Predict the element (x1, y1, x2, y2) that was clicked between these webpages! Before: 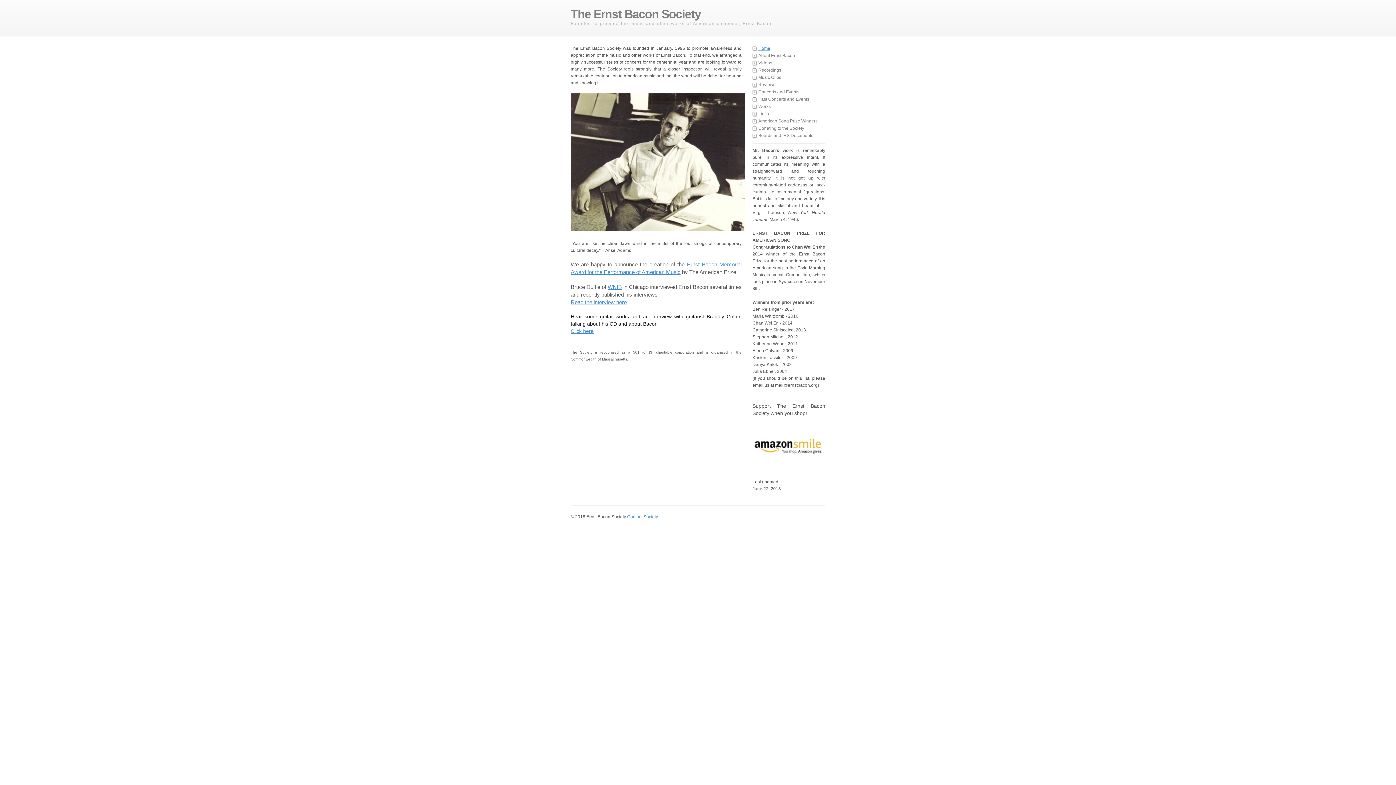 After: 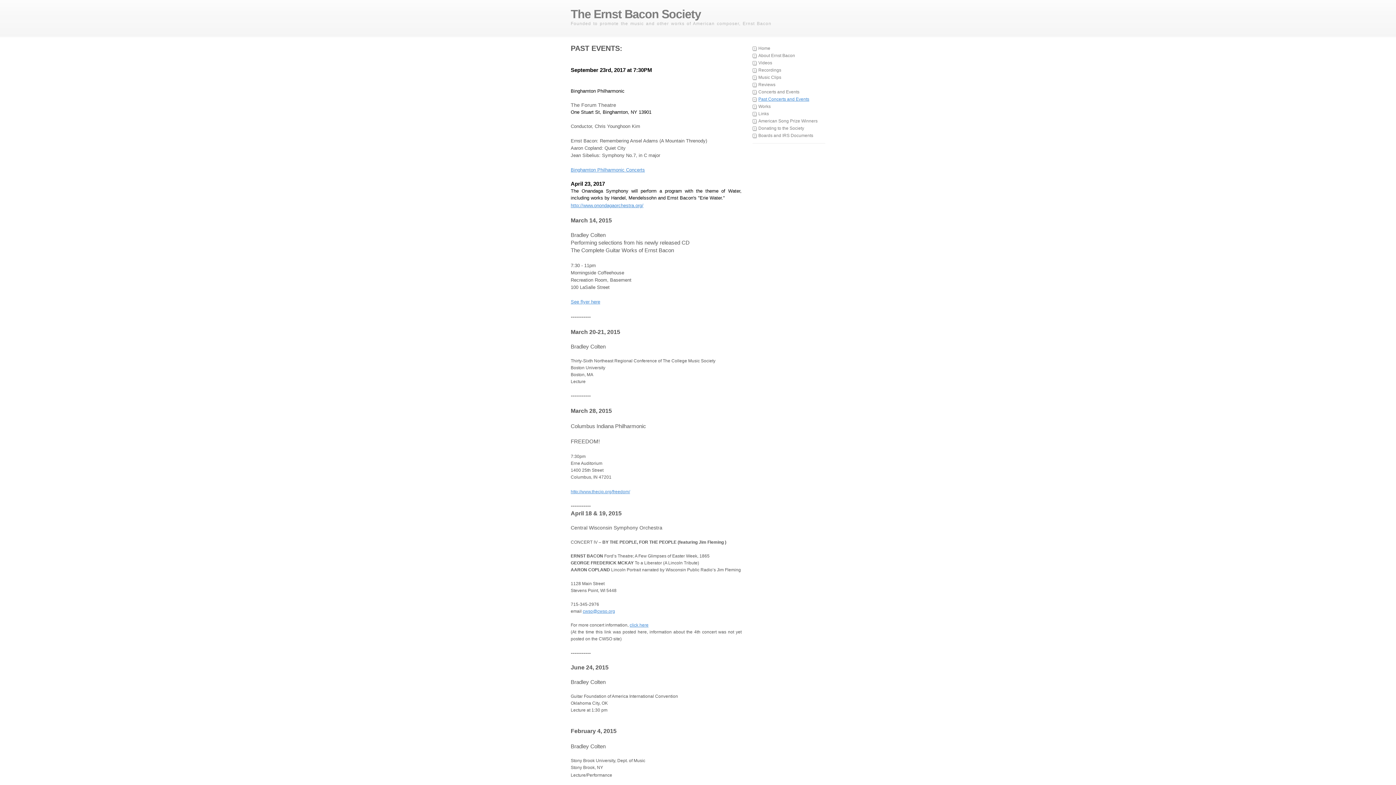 Action: bbox: (752, 96, 825, 103) label: Past Concerts and Events